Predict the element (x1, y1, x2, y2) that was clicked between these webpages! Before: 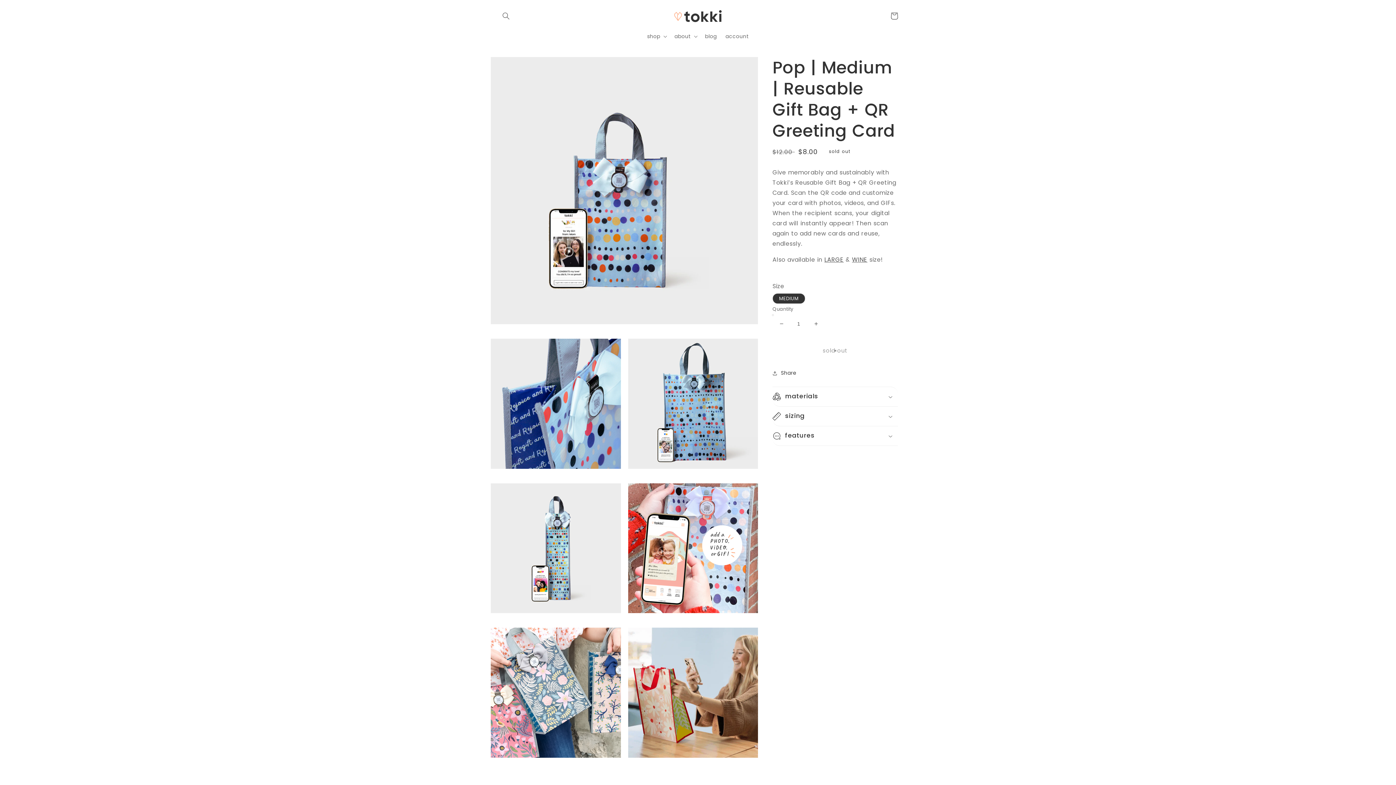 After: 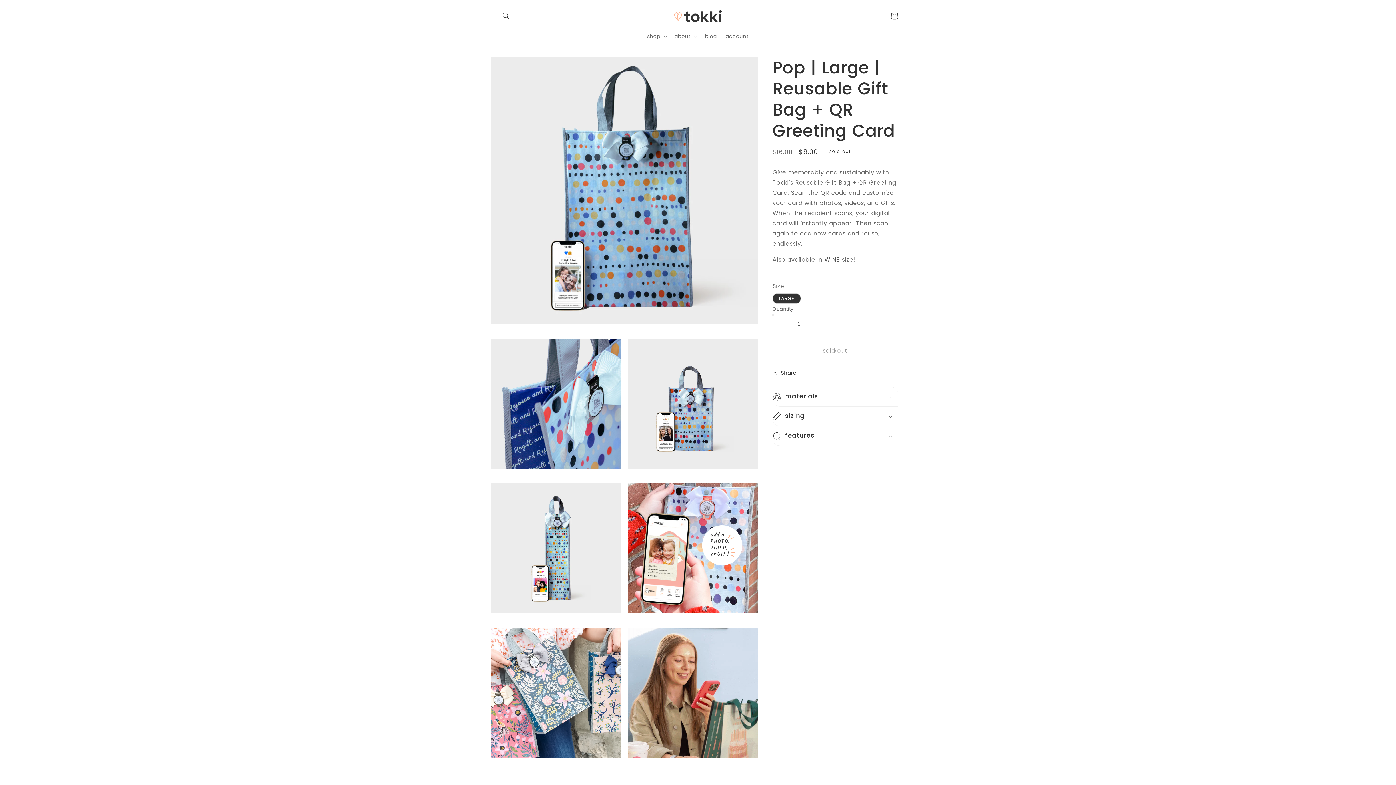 Action: label: LARGE bbox: (824, 255, 843, 264)